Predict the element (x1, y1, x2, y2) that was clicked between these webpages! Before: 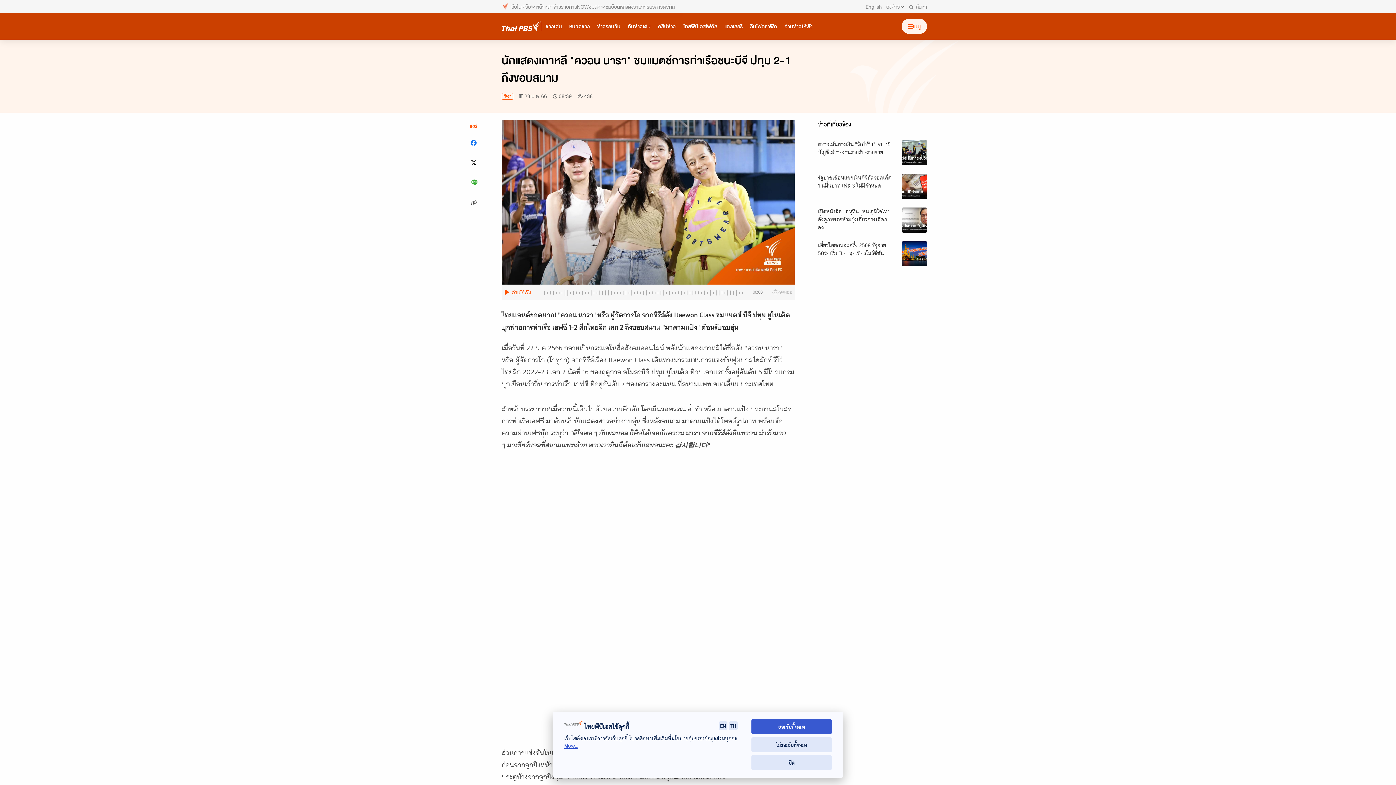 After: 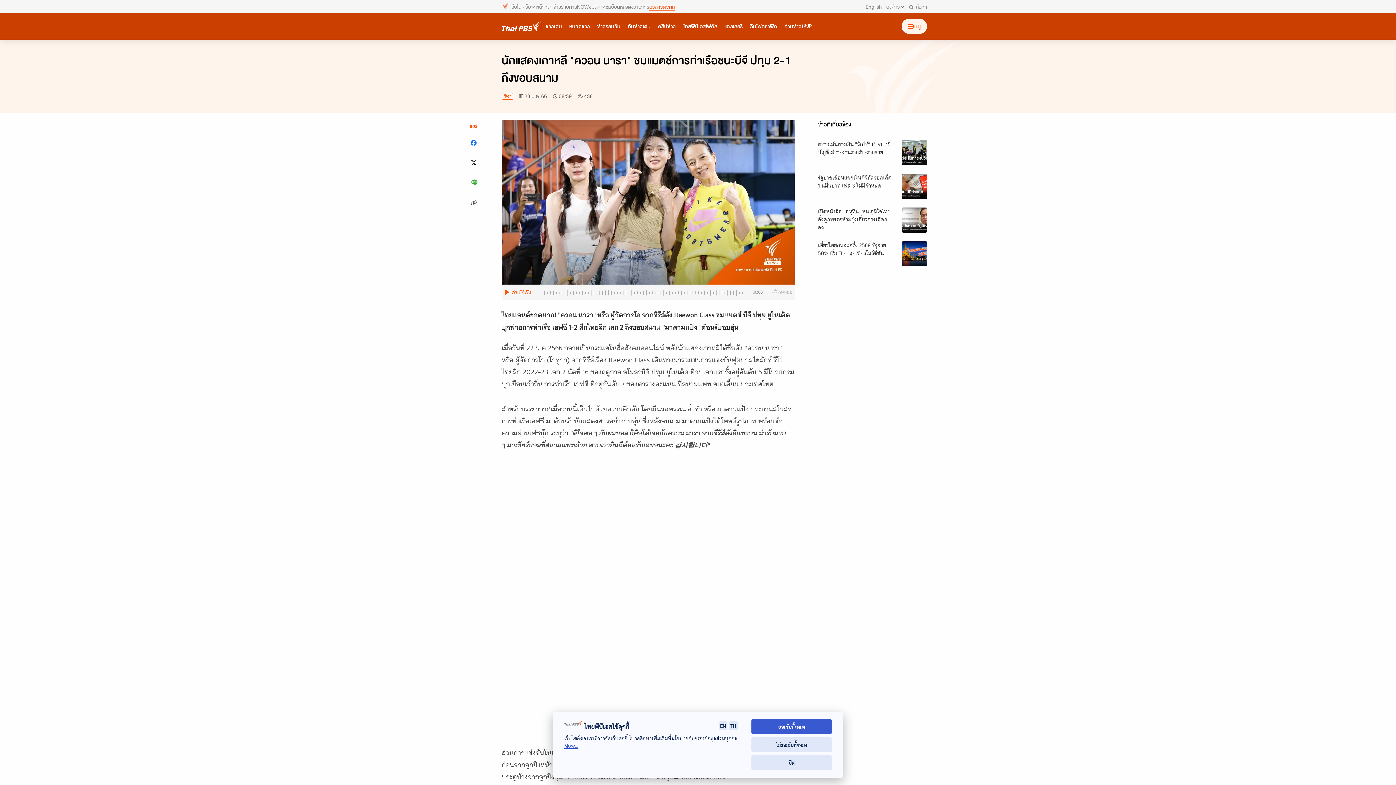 Action: bbox: (649, 2, 674, 10) label: บริการดิจิทัล